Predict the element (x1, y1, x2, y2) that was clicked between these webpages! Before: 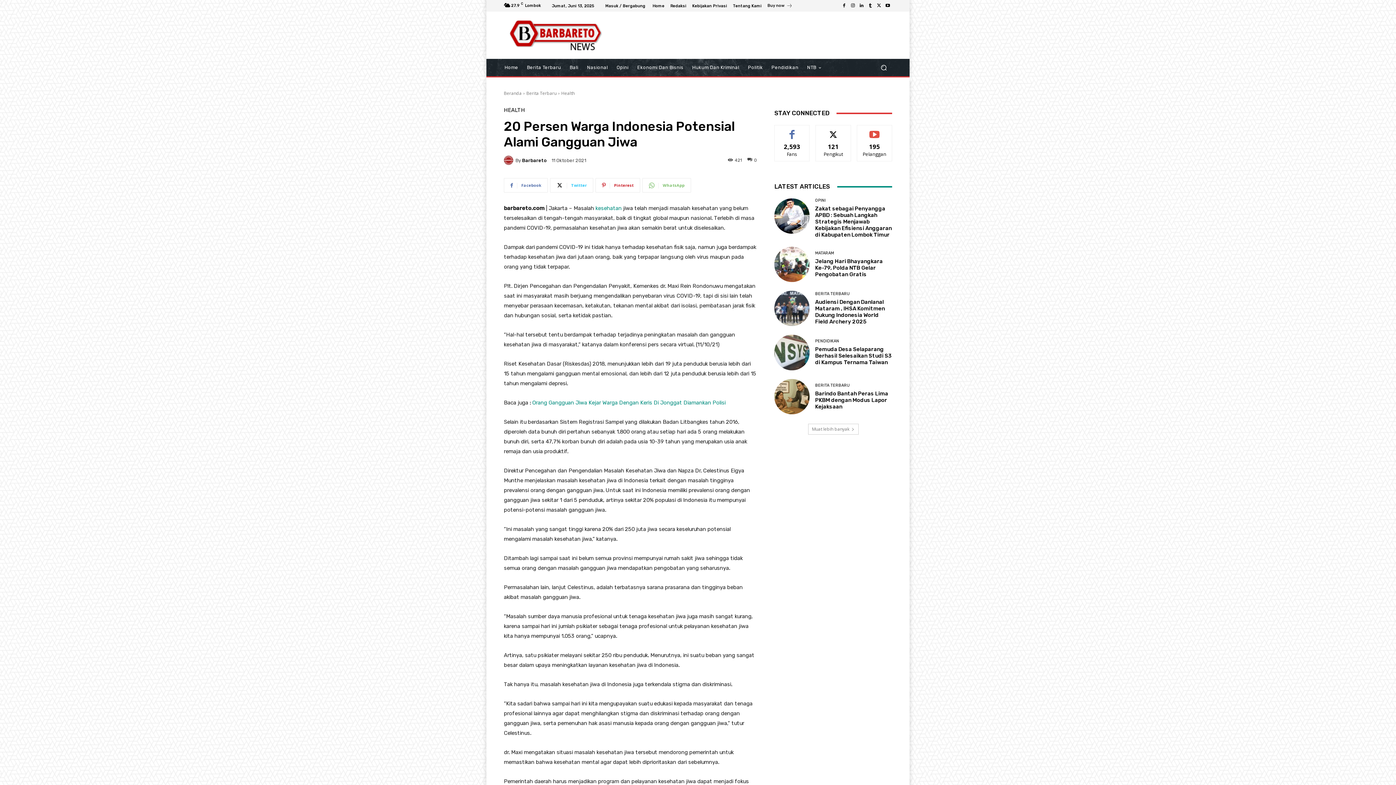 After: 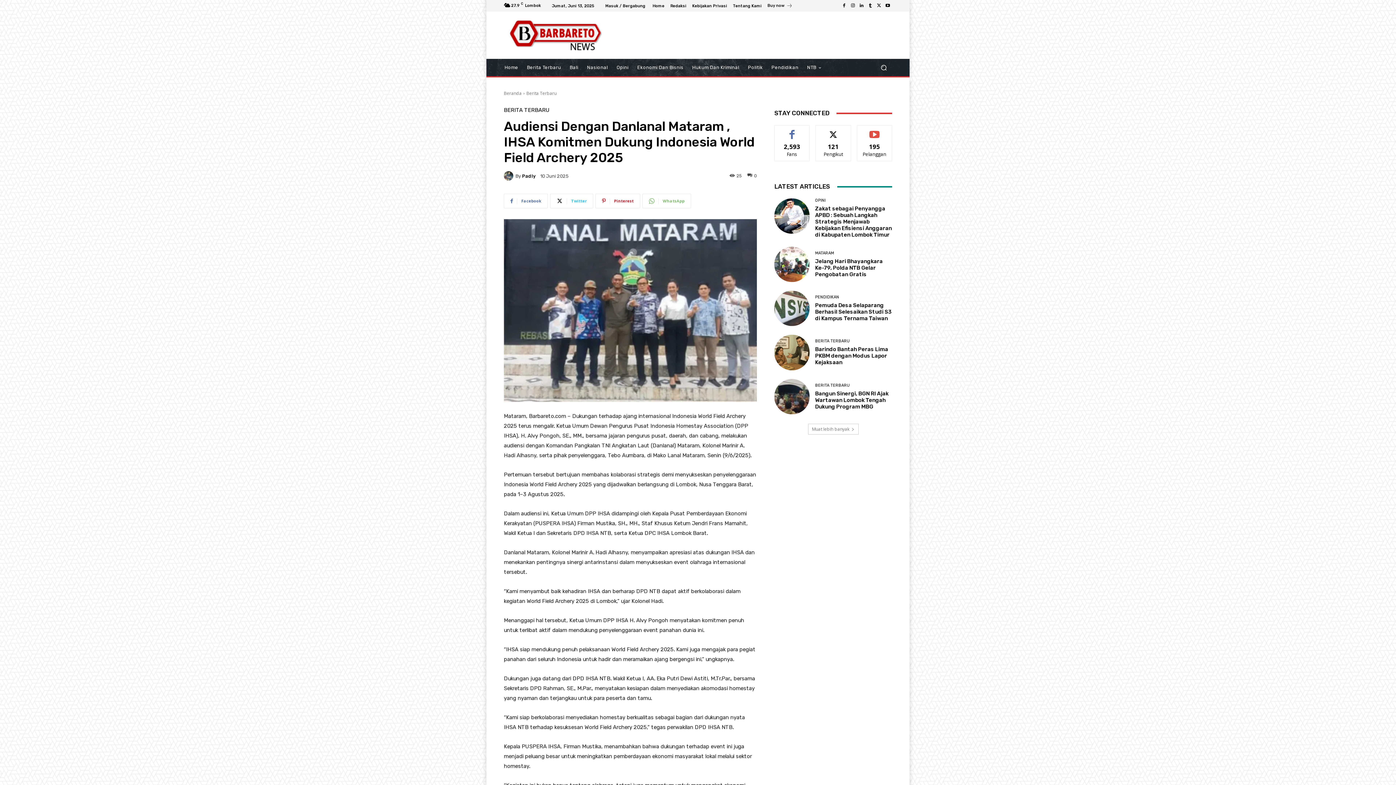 Action: bbox: (815, 299, 885, 325) label: Audiensi Dengan Danlanal Mataram , IHSA Komitmen Dukung Indonesia World Field Archery 2025